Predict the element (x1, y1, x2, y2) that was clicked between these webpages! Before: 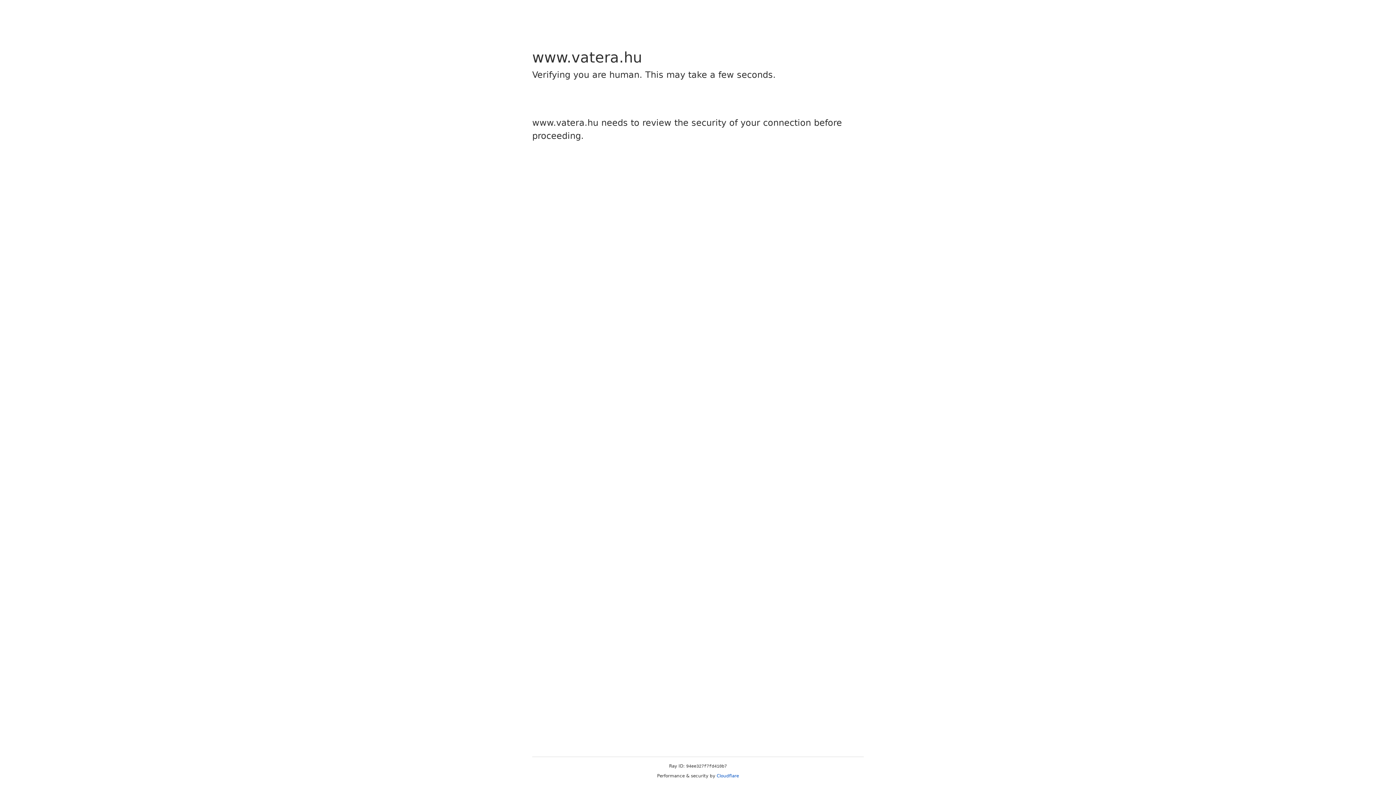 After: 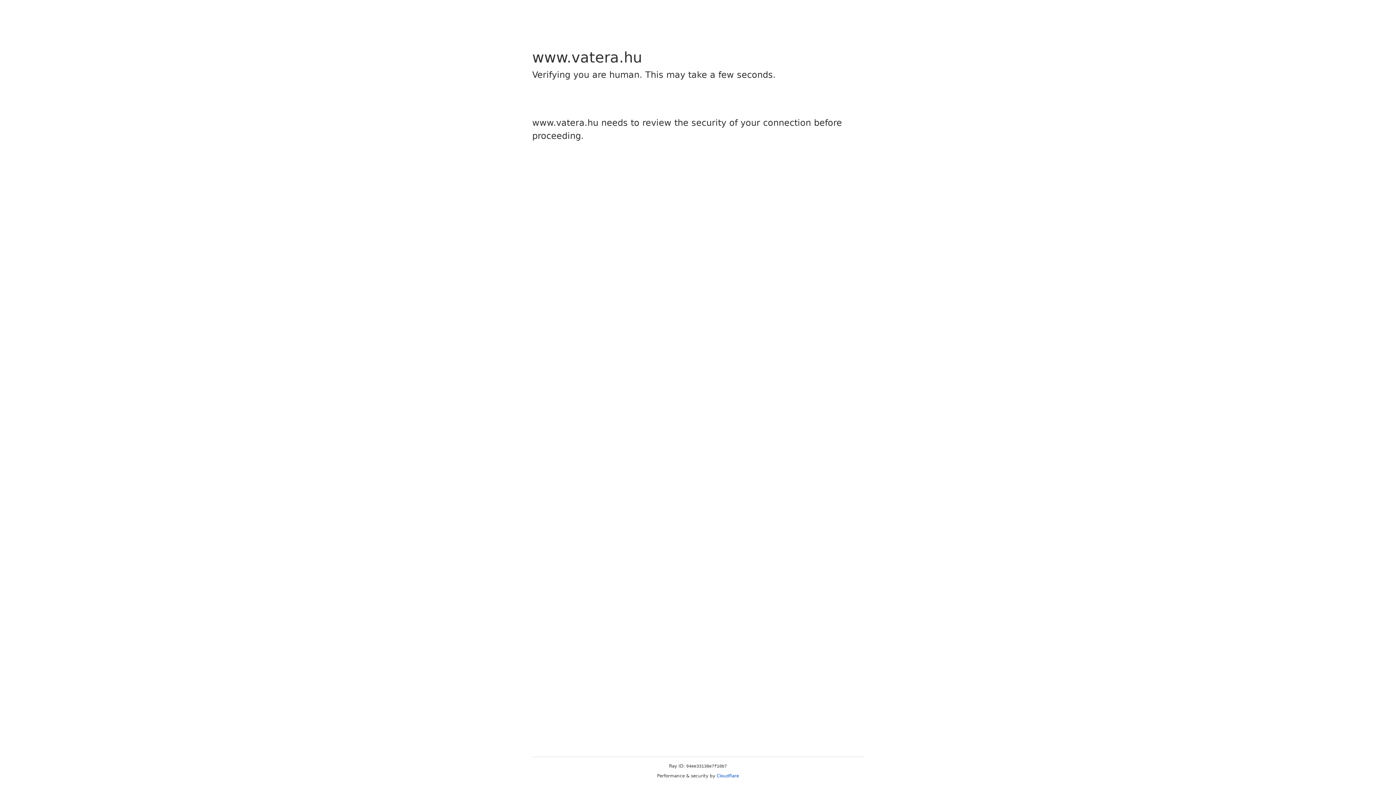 Action: label: Cloudflare bbox: (716, 773, 739, 778)